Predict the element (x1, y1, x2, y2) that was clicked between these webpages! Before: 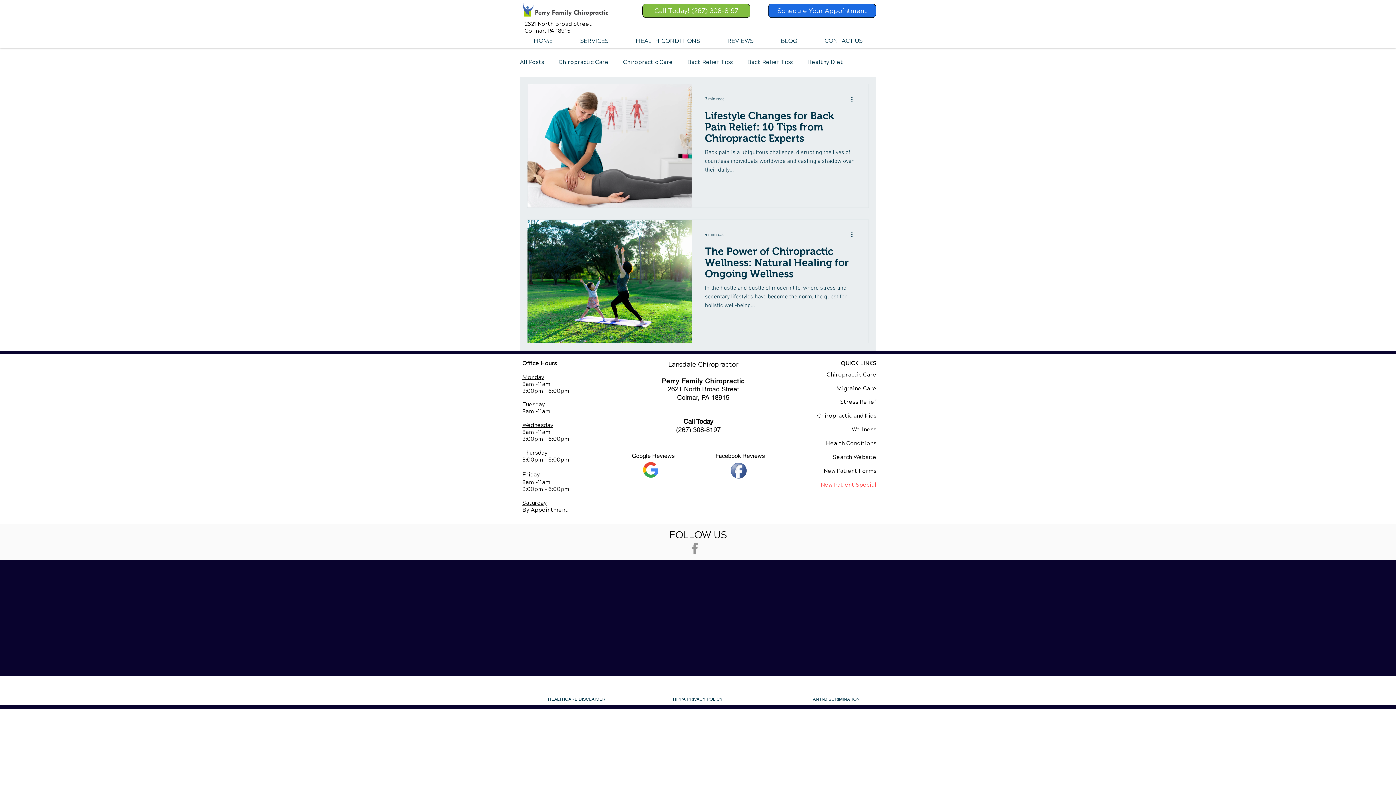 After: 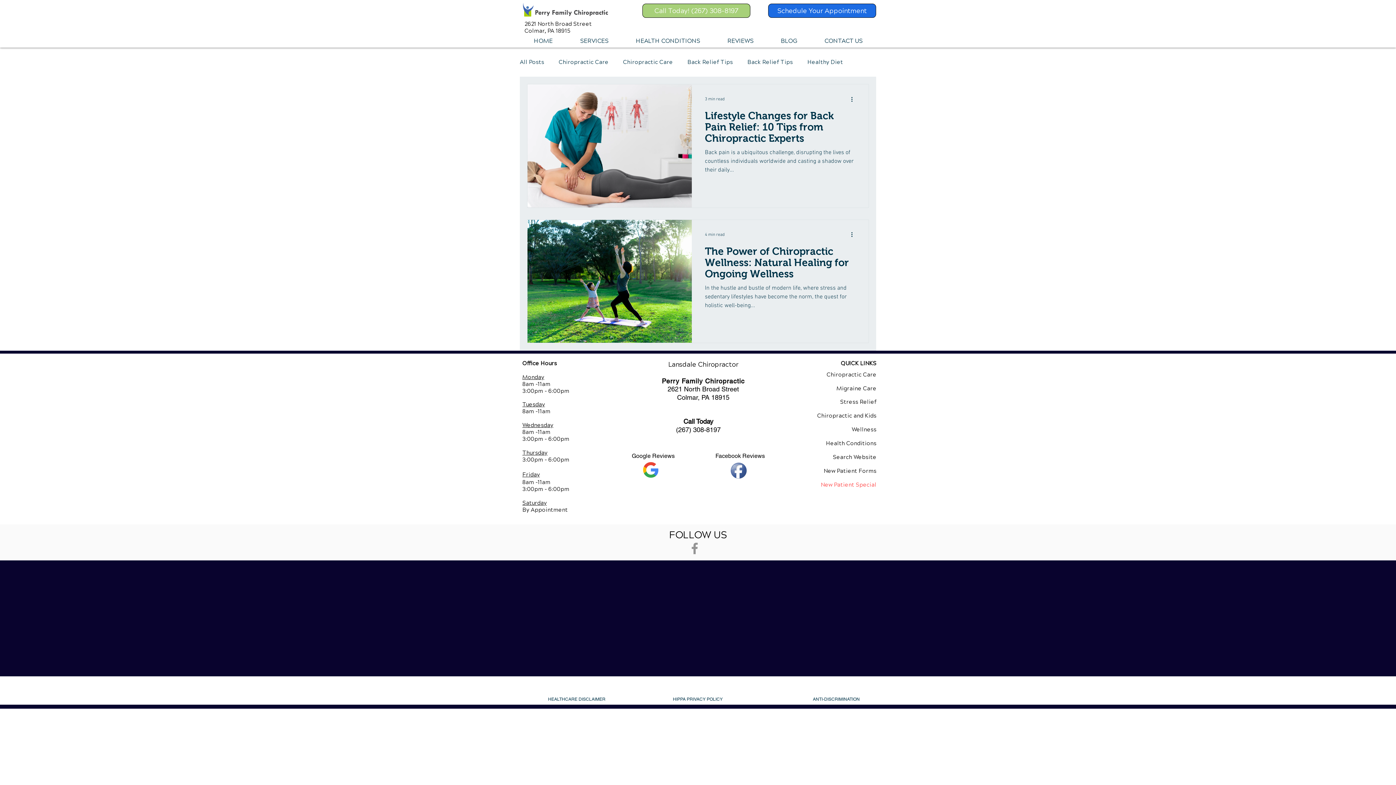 Action: label: Call Today! (267) 308-8197 bbox: (642, 3, 750, 17)